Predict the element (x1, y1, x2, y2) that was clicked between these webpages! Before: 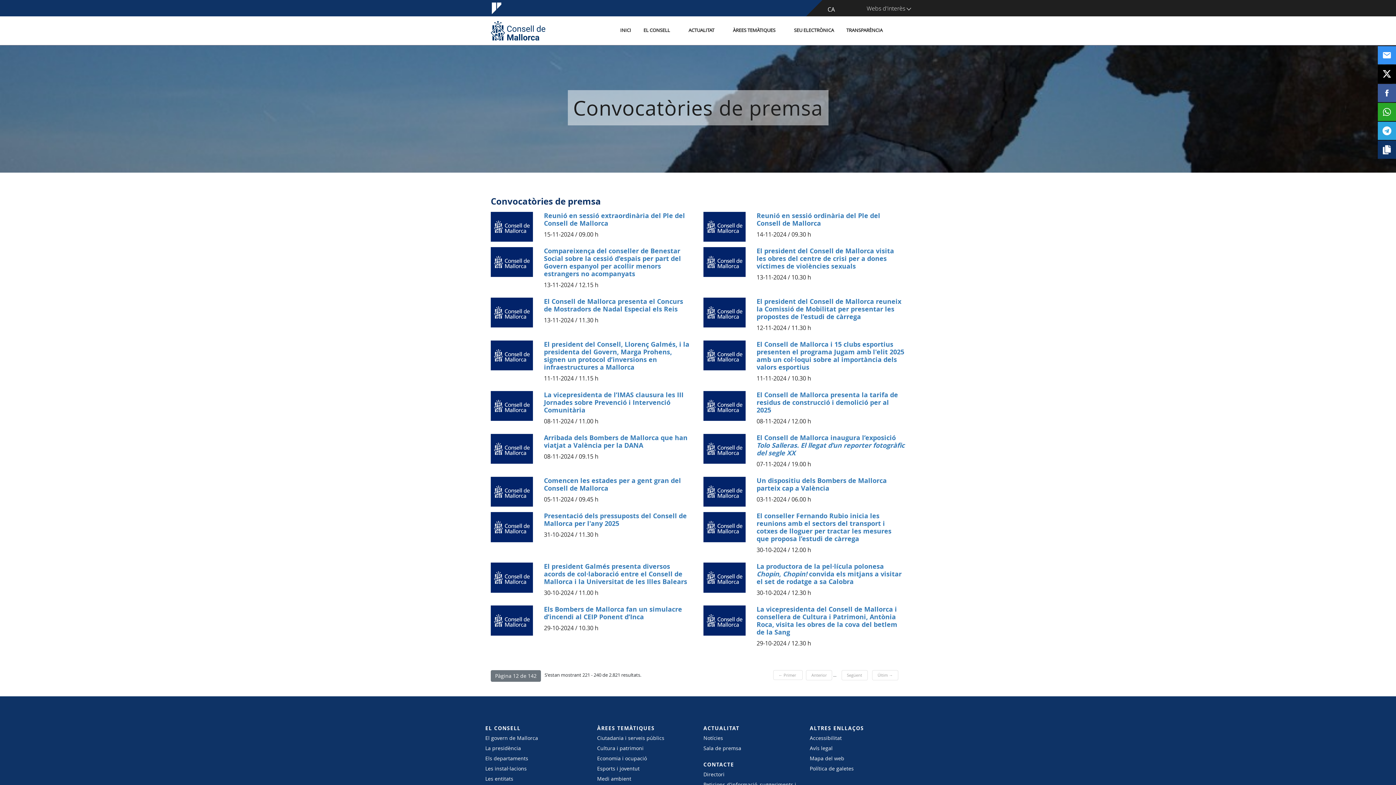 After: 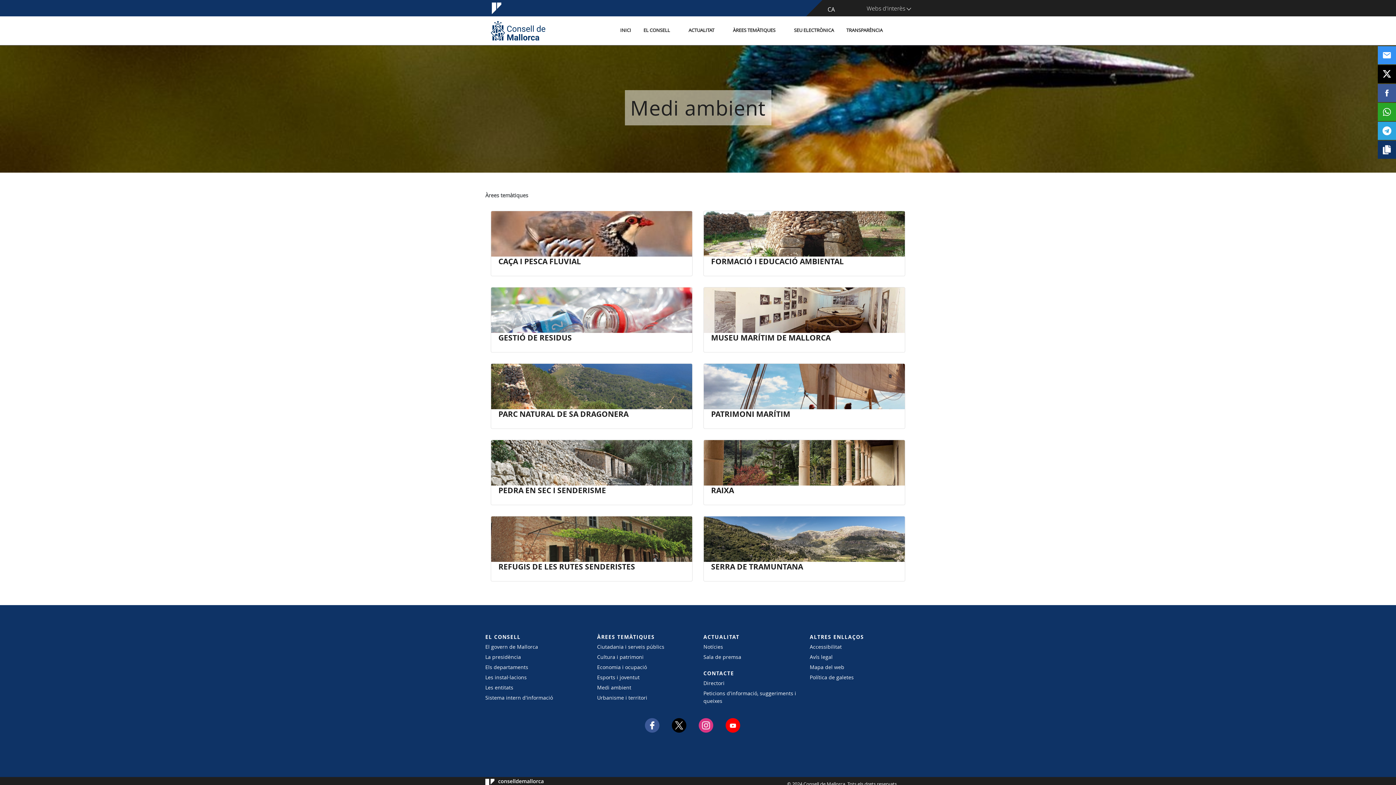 Action: label: Medi ambient bbox: (597, 775, 692, 783)